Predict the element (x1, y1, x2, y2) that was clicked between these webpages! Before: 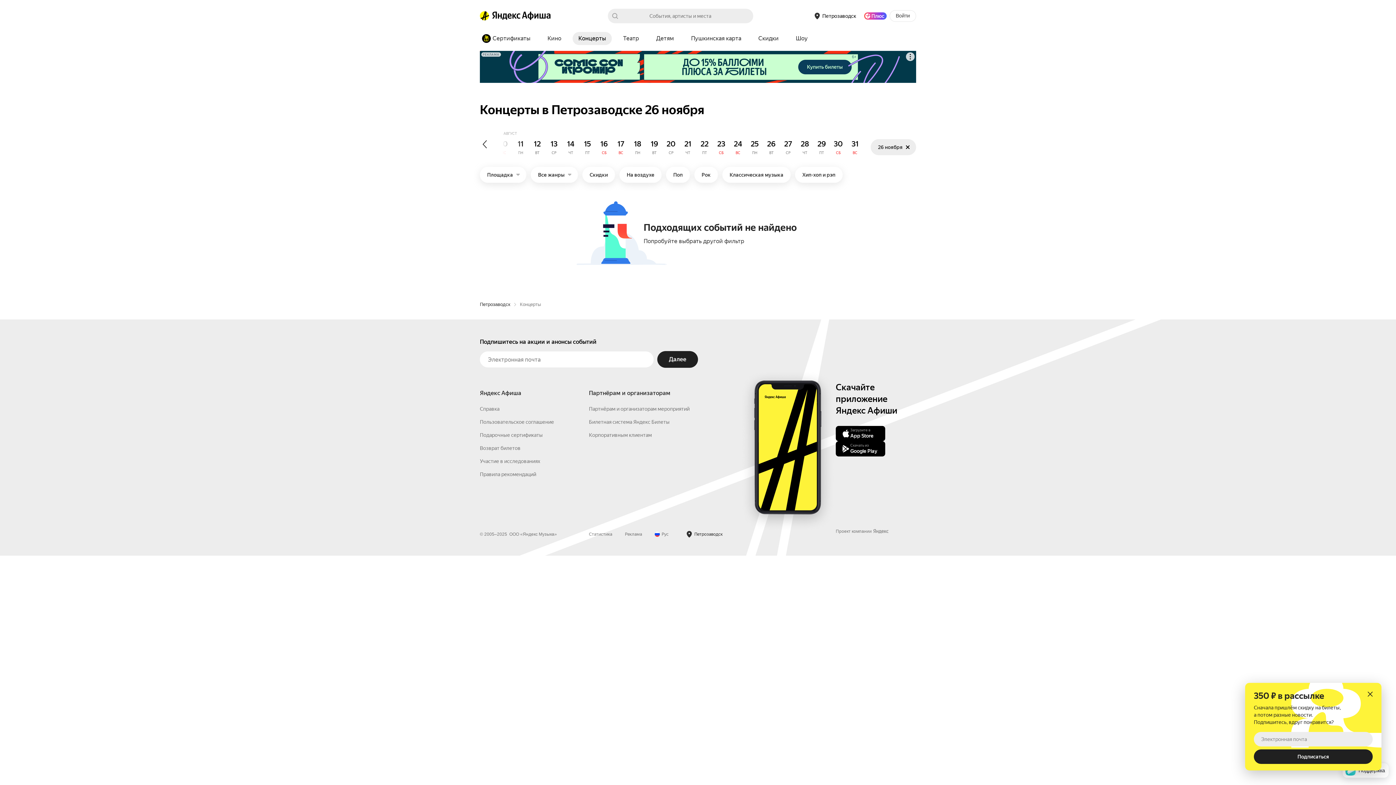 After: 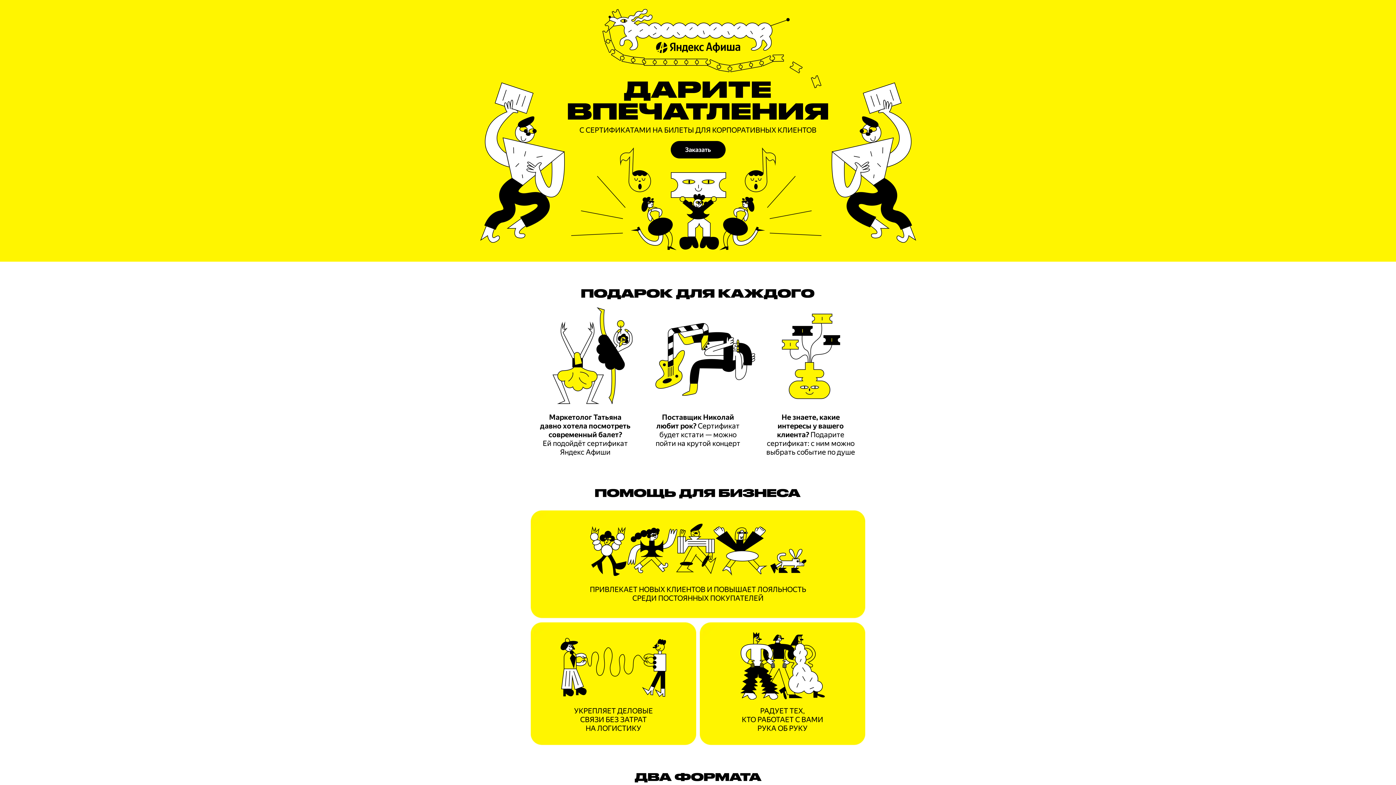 Action: bbox: (589, 548, 652, 554) label: Корпоративным клиентам